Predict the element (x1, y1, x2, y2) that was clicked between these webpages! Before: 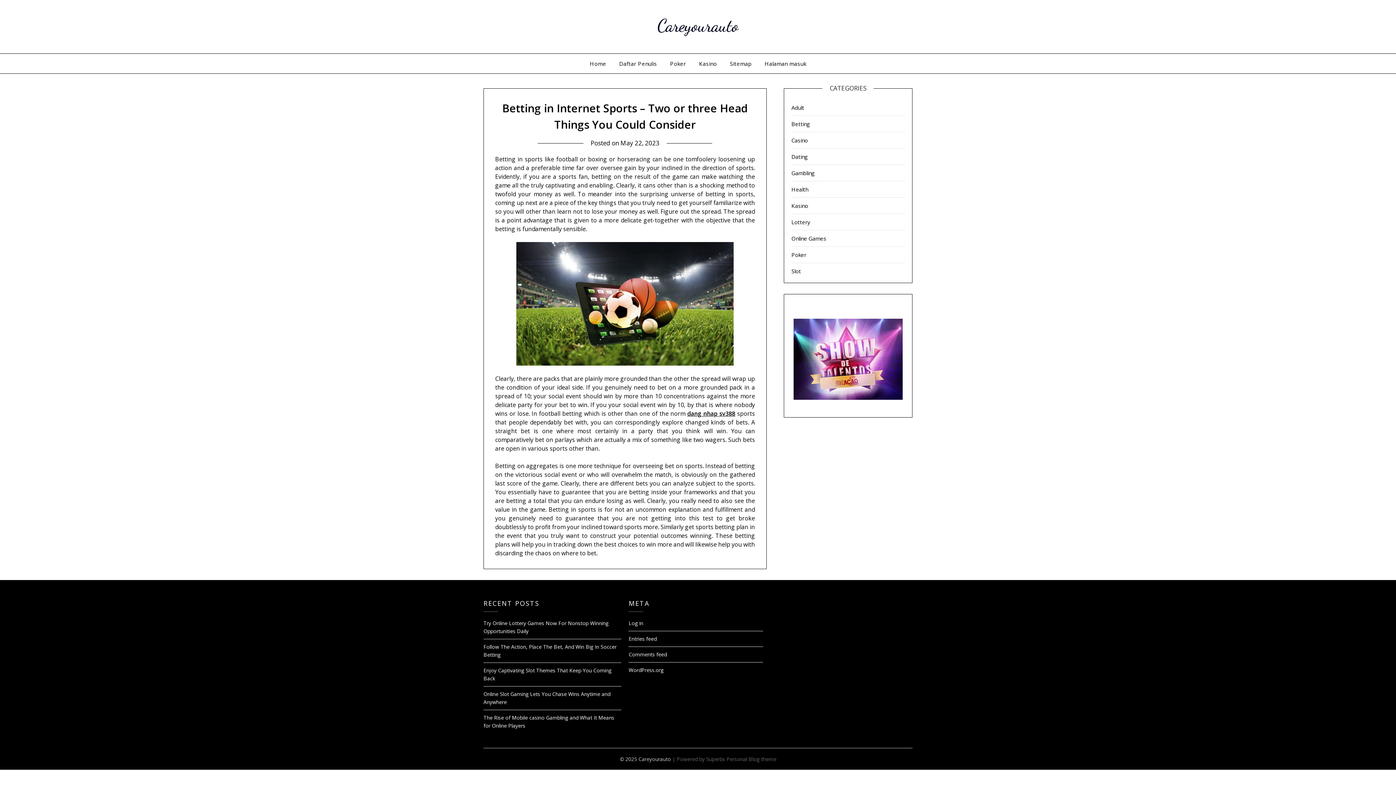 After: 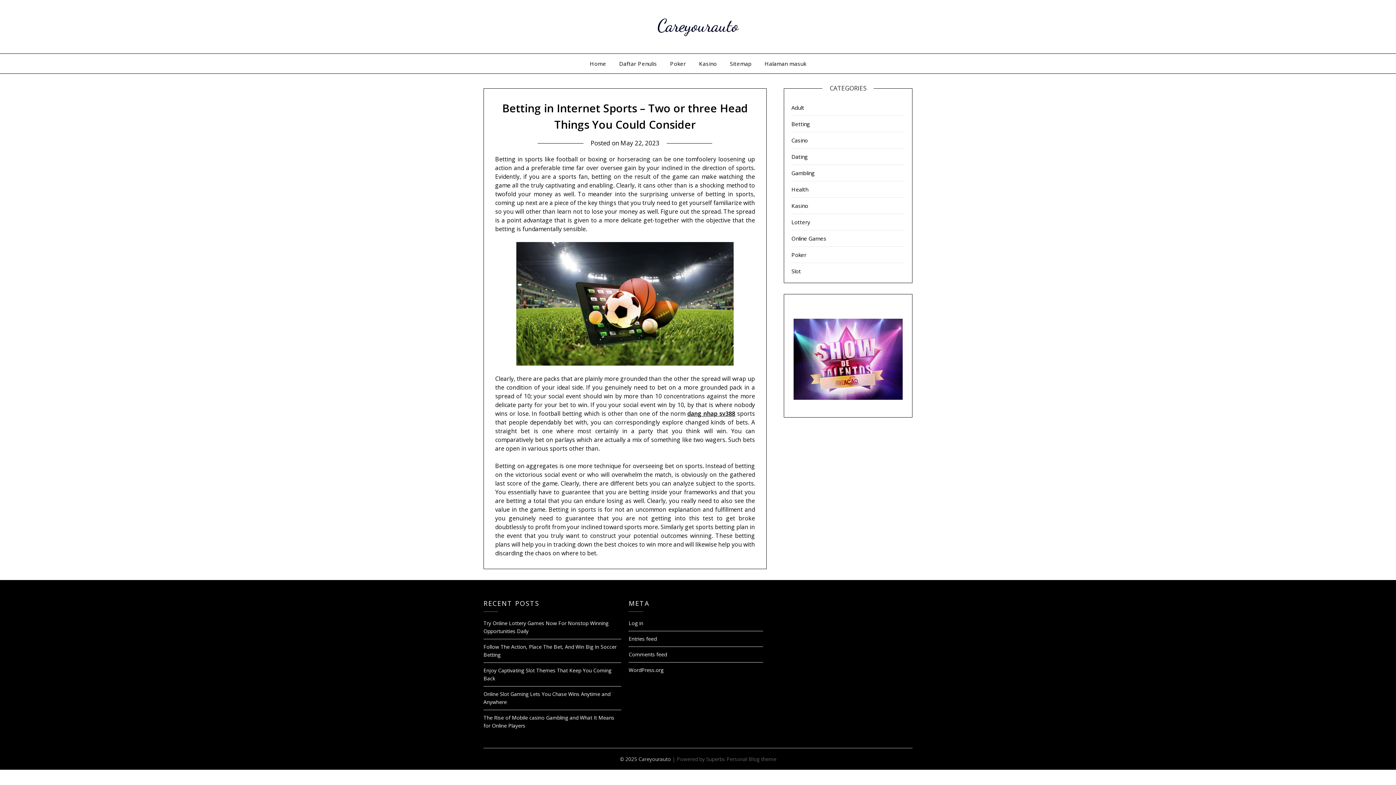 Action: label: May 22, 2023 bbox: (620, 138, 659, 147)